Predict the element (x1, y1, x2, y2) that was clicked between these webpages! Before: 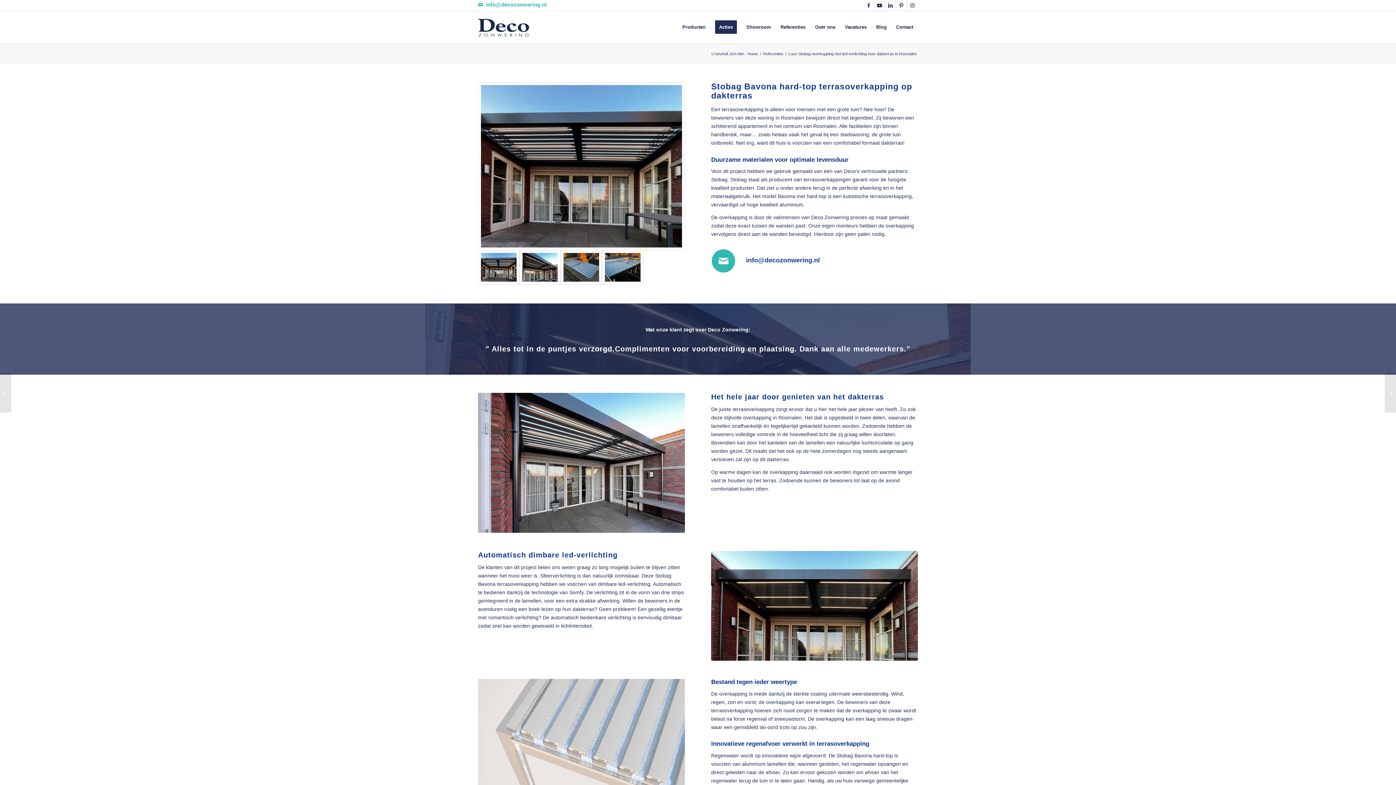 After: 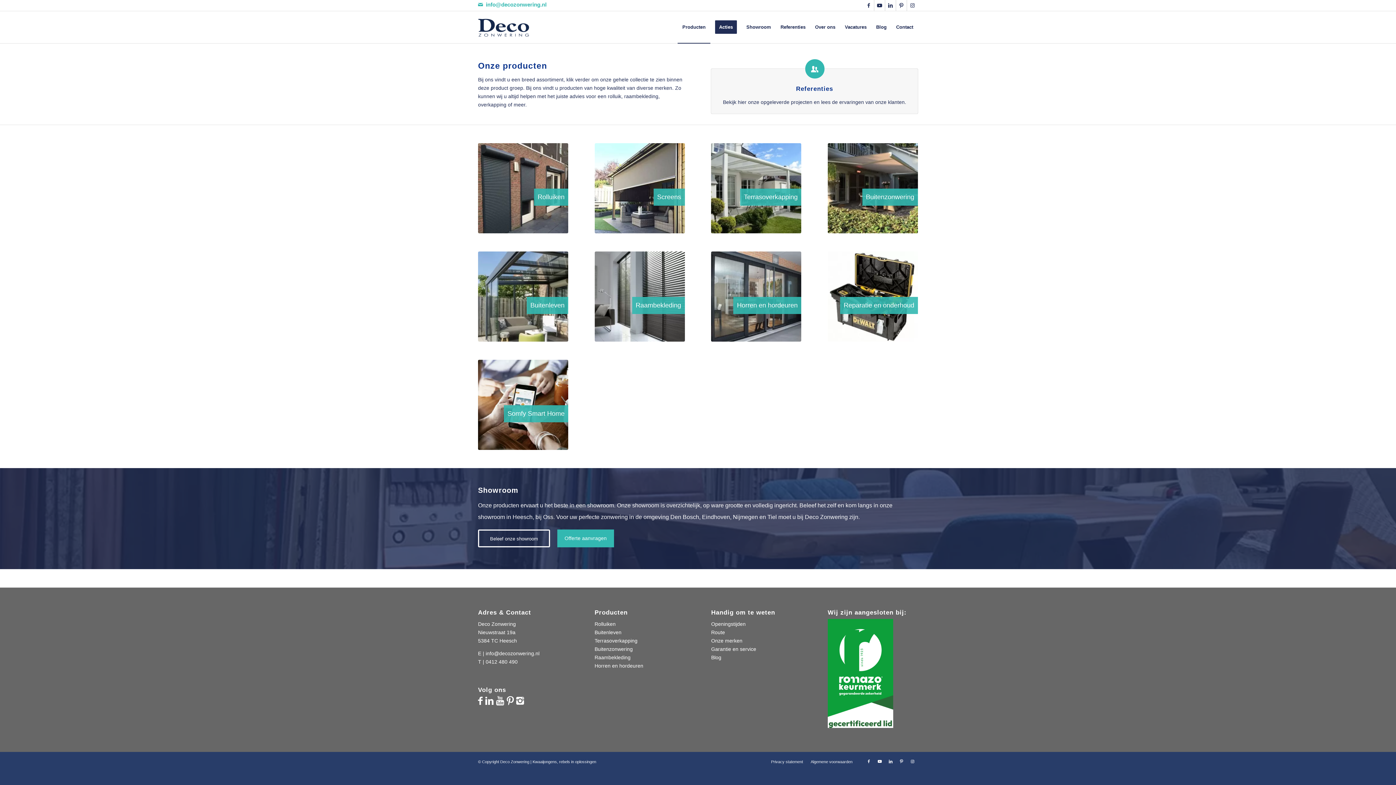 Action: bbox: (677, 11, 710, 43) label: Producten